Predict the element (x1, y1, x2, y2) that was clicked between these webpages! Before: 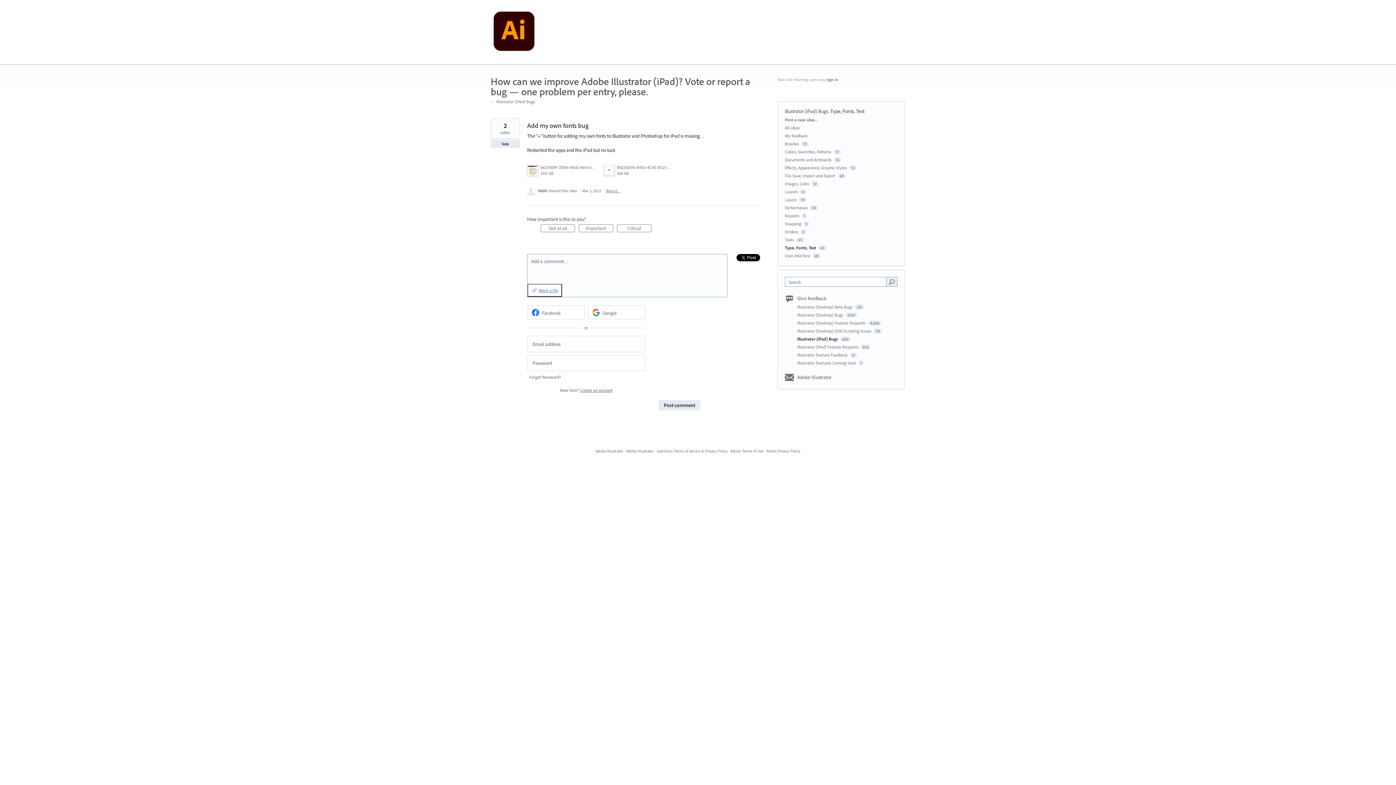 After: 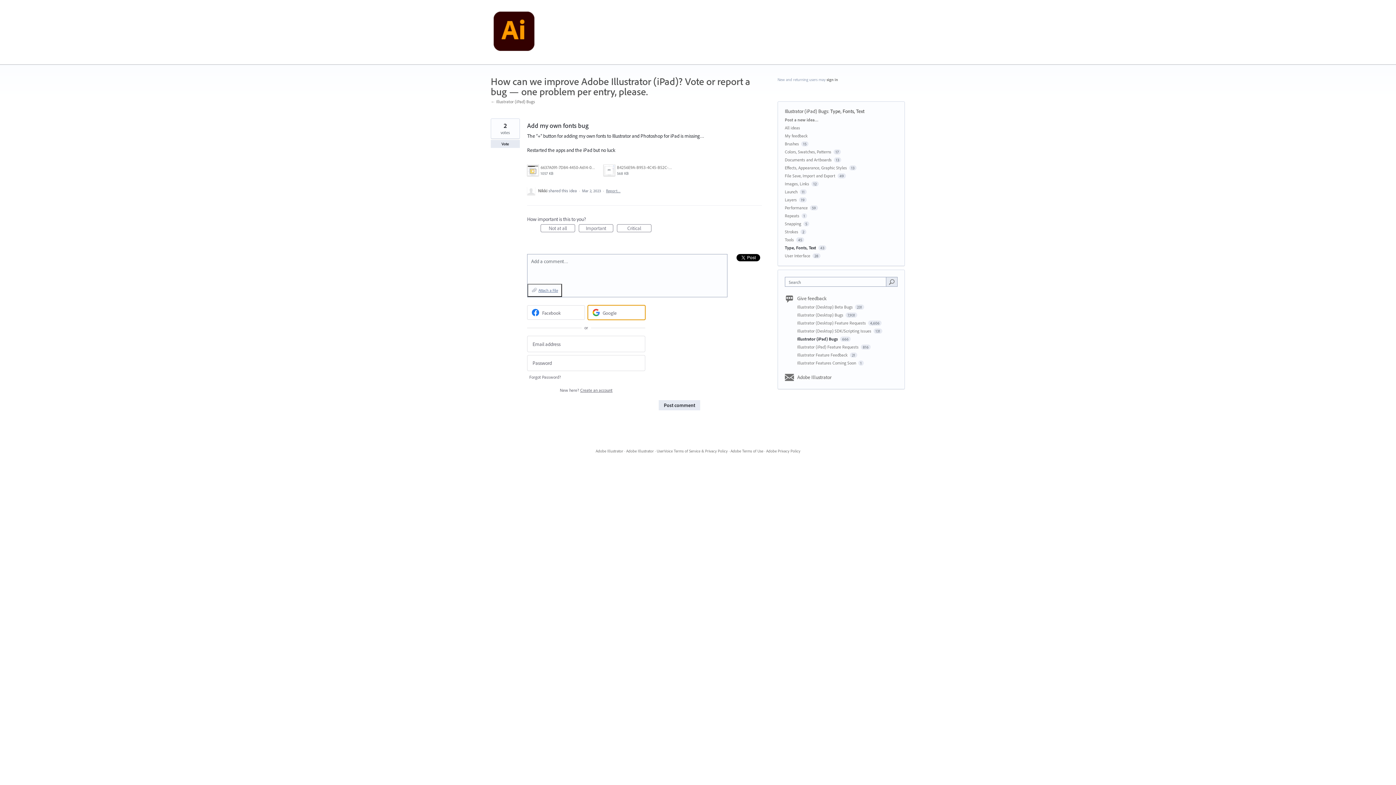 Action: label: Google sign in bbox: (587, 305, 645, 320)